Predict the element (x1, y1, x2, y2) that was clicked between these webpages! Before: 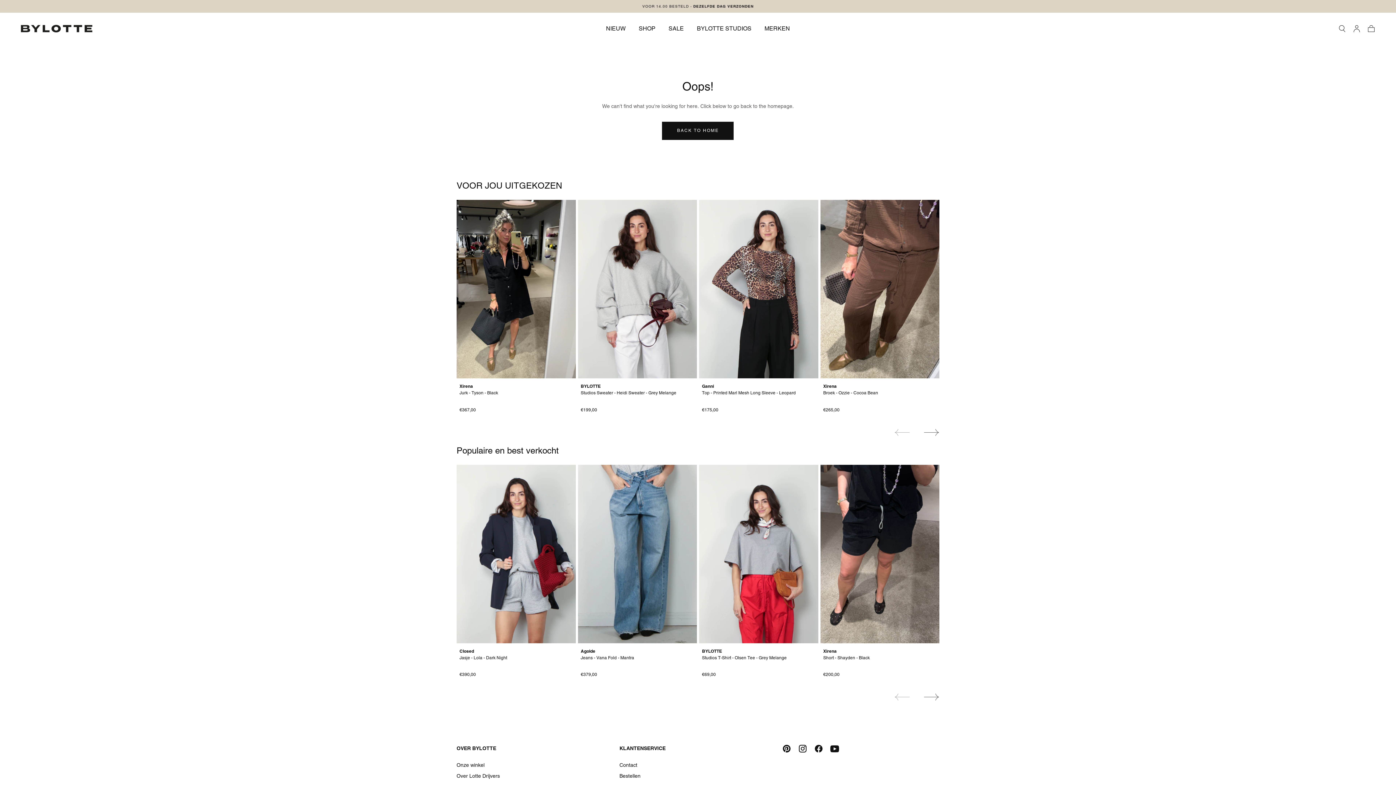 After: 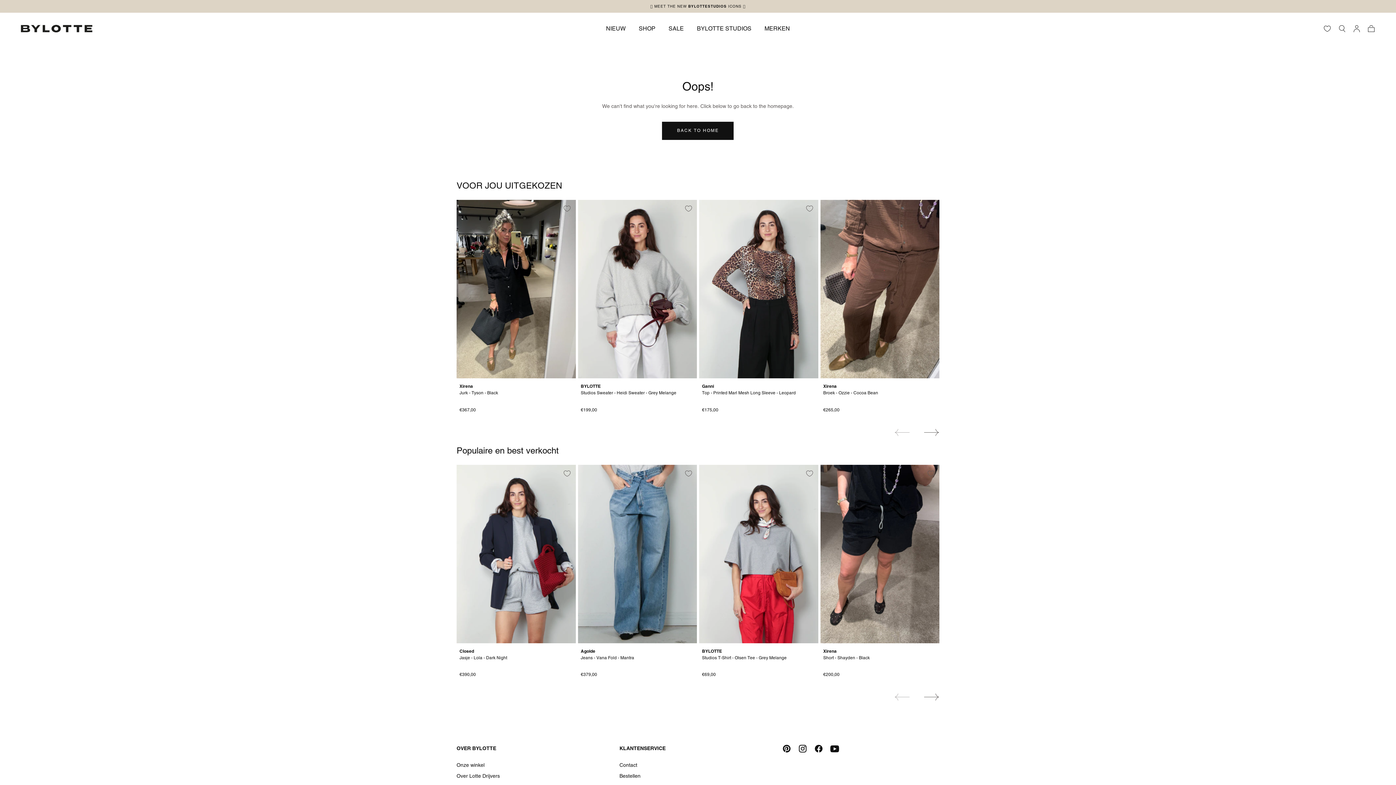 Action: bbox: (794, 741, 810, 757)